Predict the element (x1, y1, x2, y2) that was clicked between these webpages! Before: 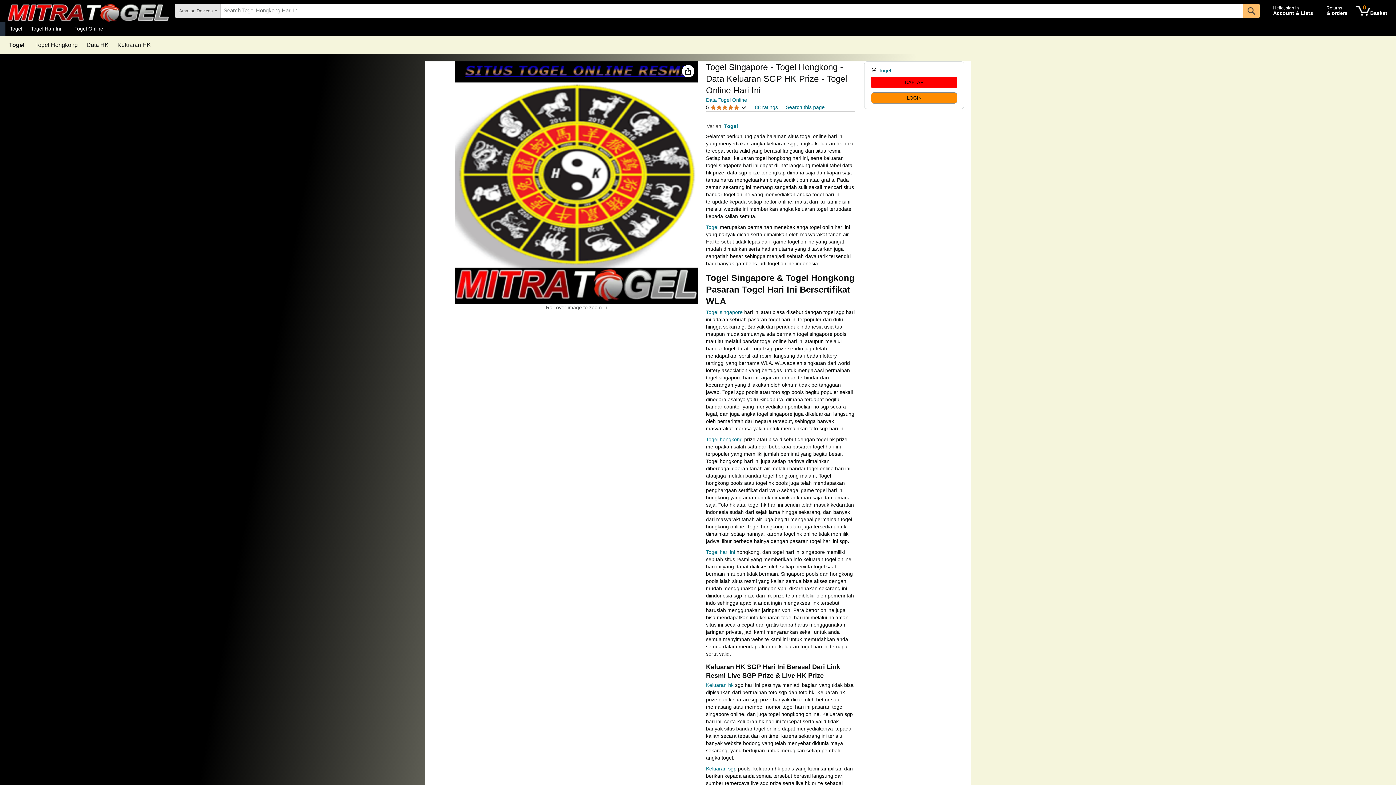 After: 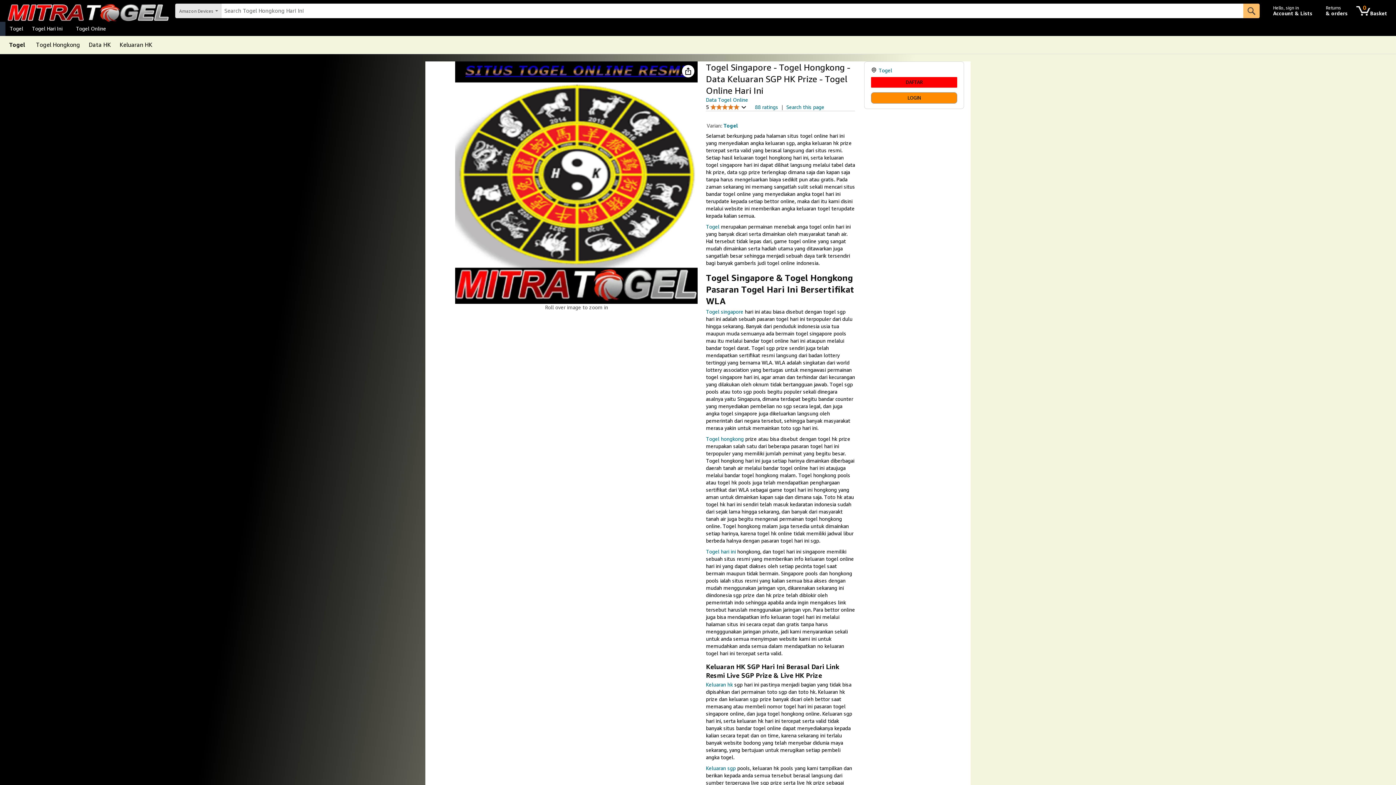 Action: label: Data Togel Online bbox: (706, 97, 747, 102)